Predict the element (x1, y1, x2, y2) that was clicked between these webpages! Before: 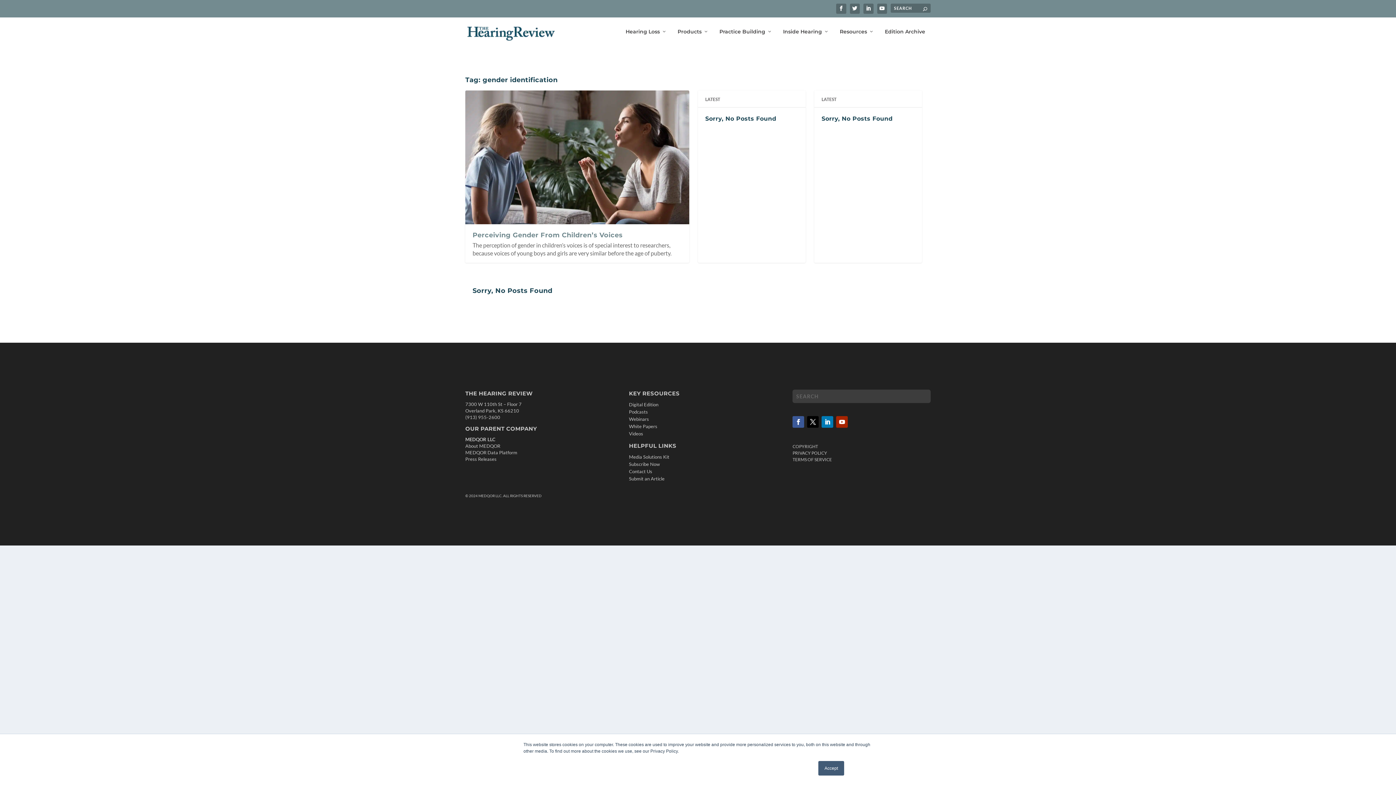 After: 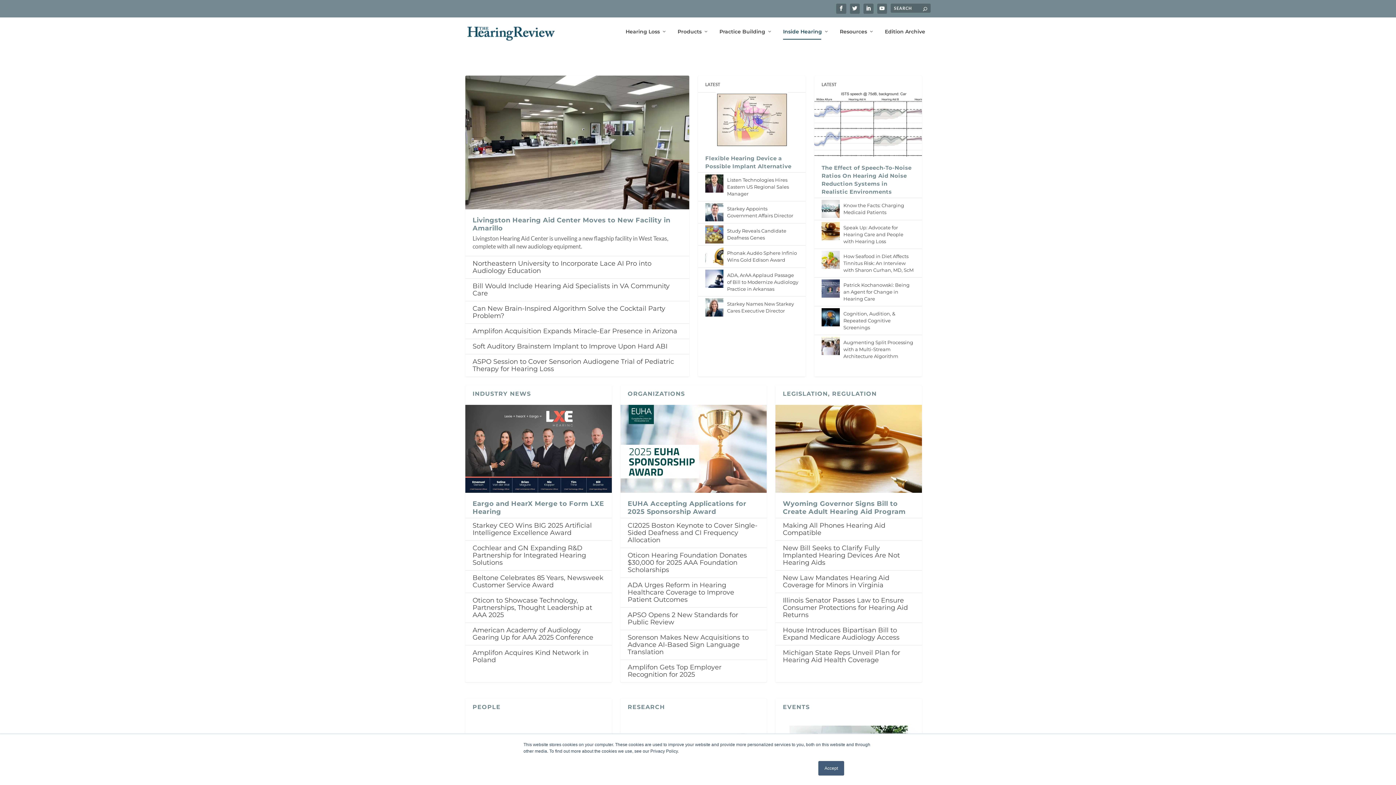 Action: label: Inside Hearing bbox: (783, 28, 829, 46)